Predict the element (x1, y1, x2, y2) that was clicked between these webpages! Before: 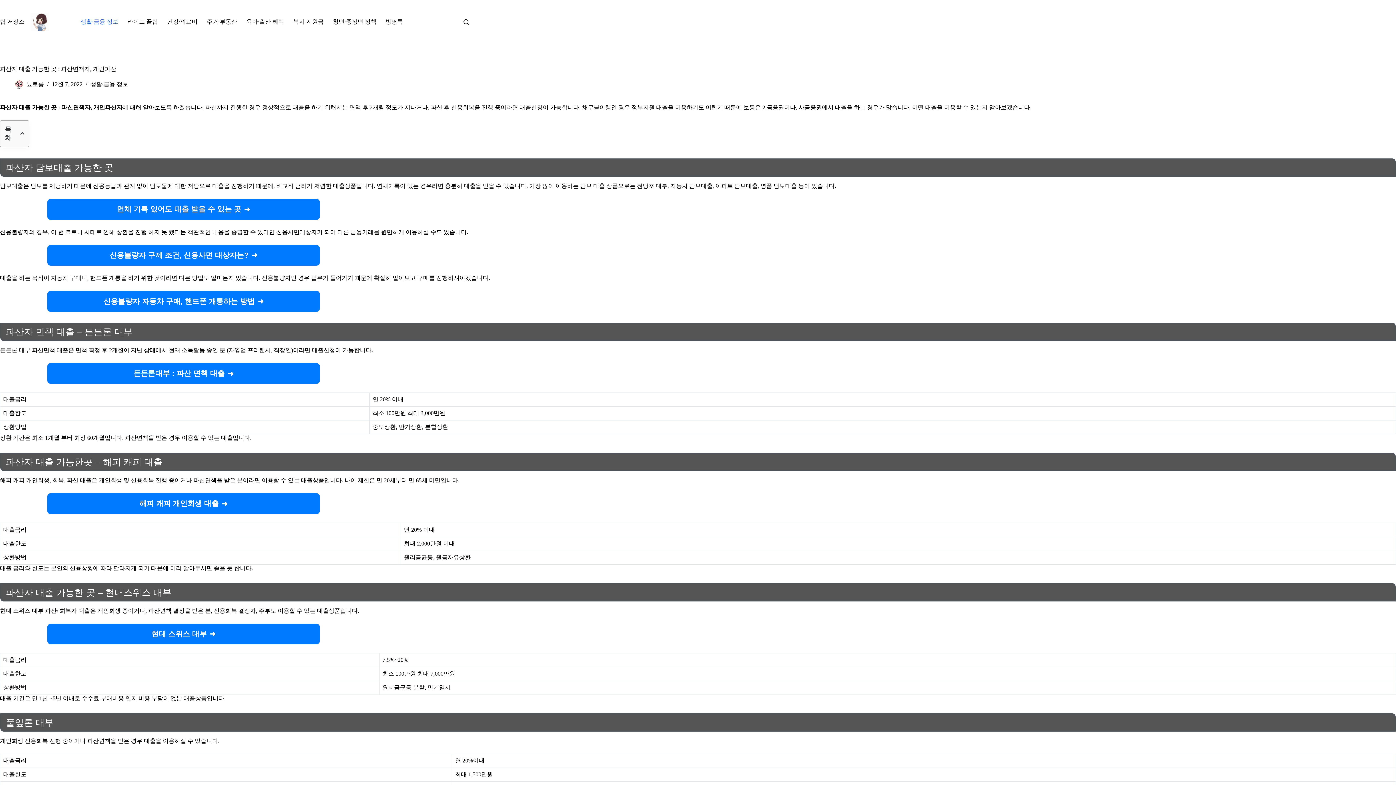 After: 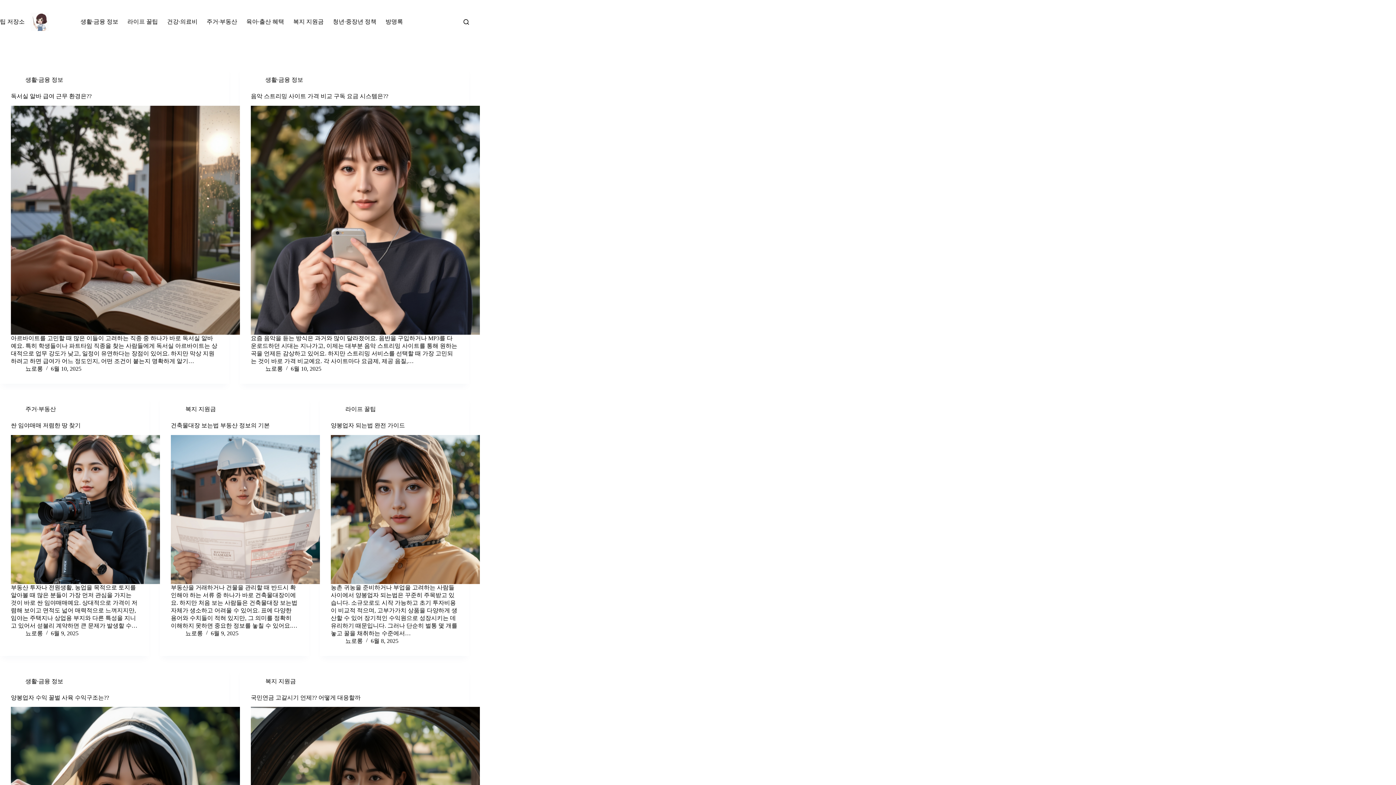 Action: bbox: (30, 12, 48, 30)